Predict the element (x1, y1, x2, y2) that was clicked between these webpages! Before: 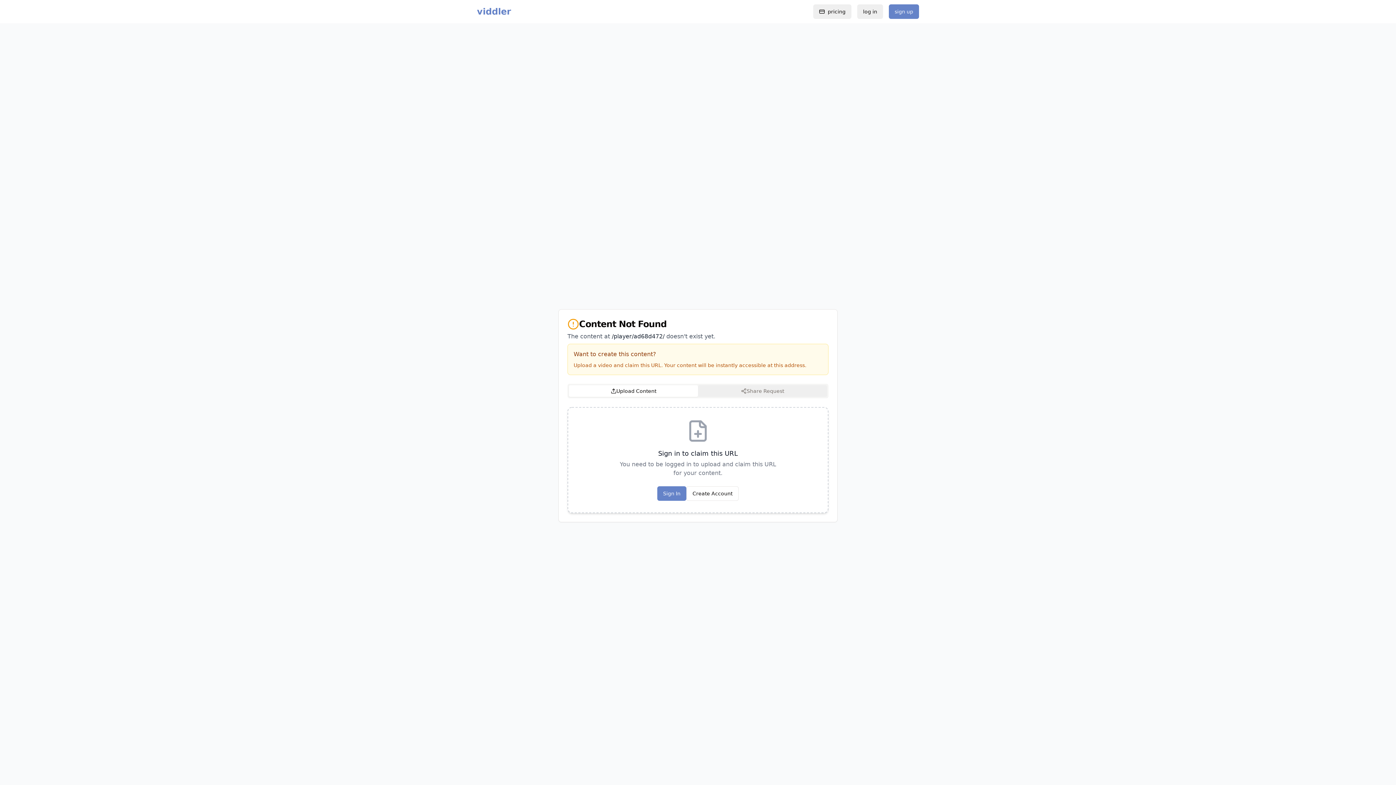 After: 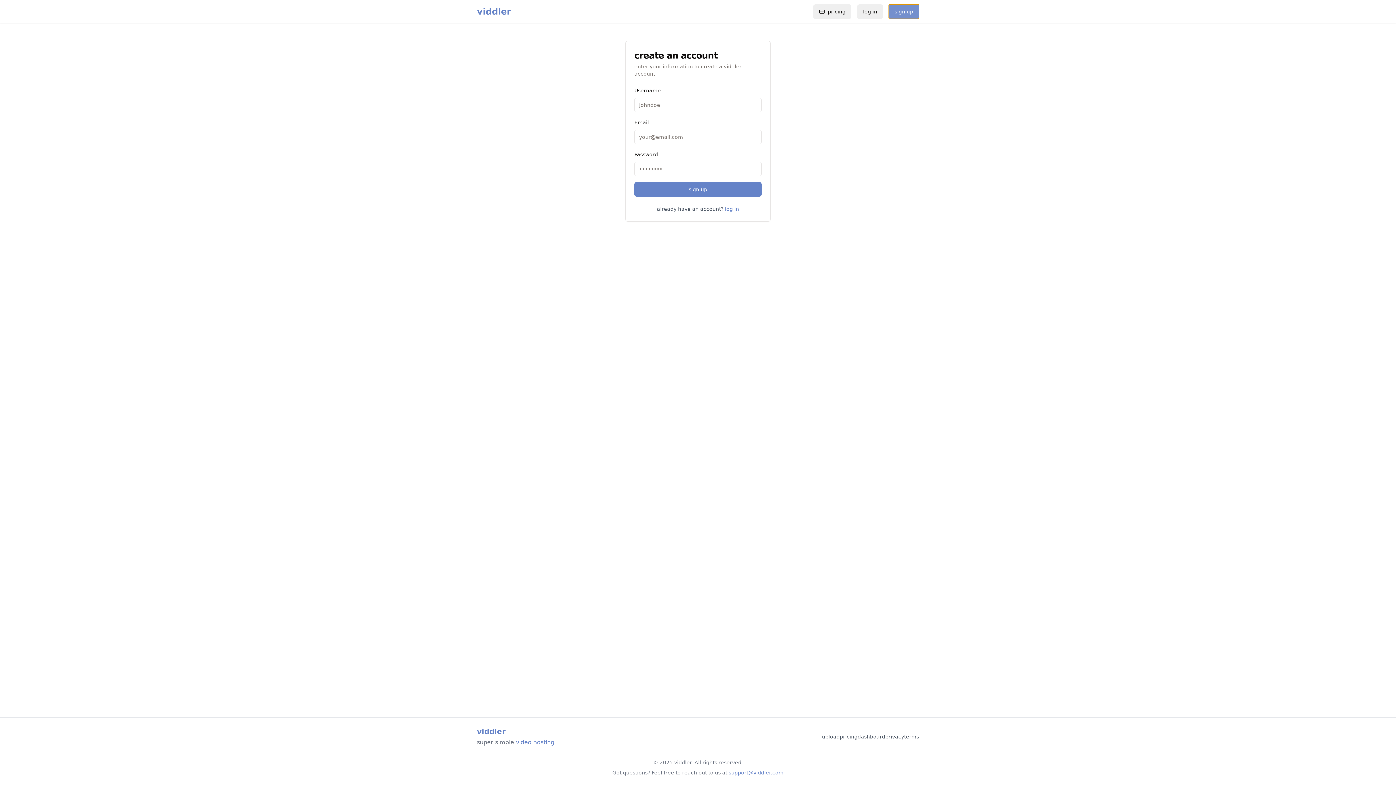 Action: label: sign up bbox: (889, 4, 919, 18)